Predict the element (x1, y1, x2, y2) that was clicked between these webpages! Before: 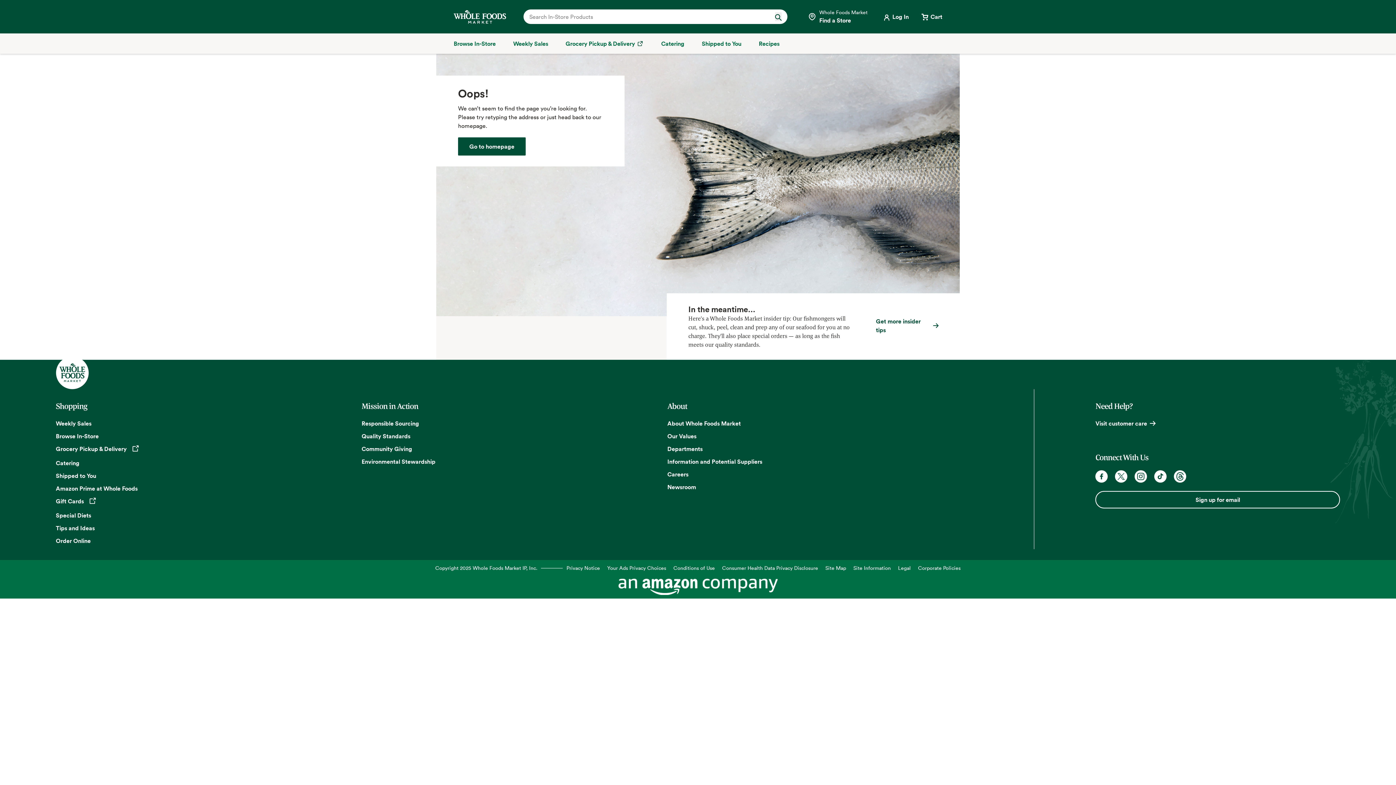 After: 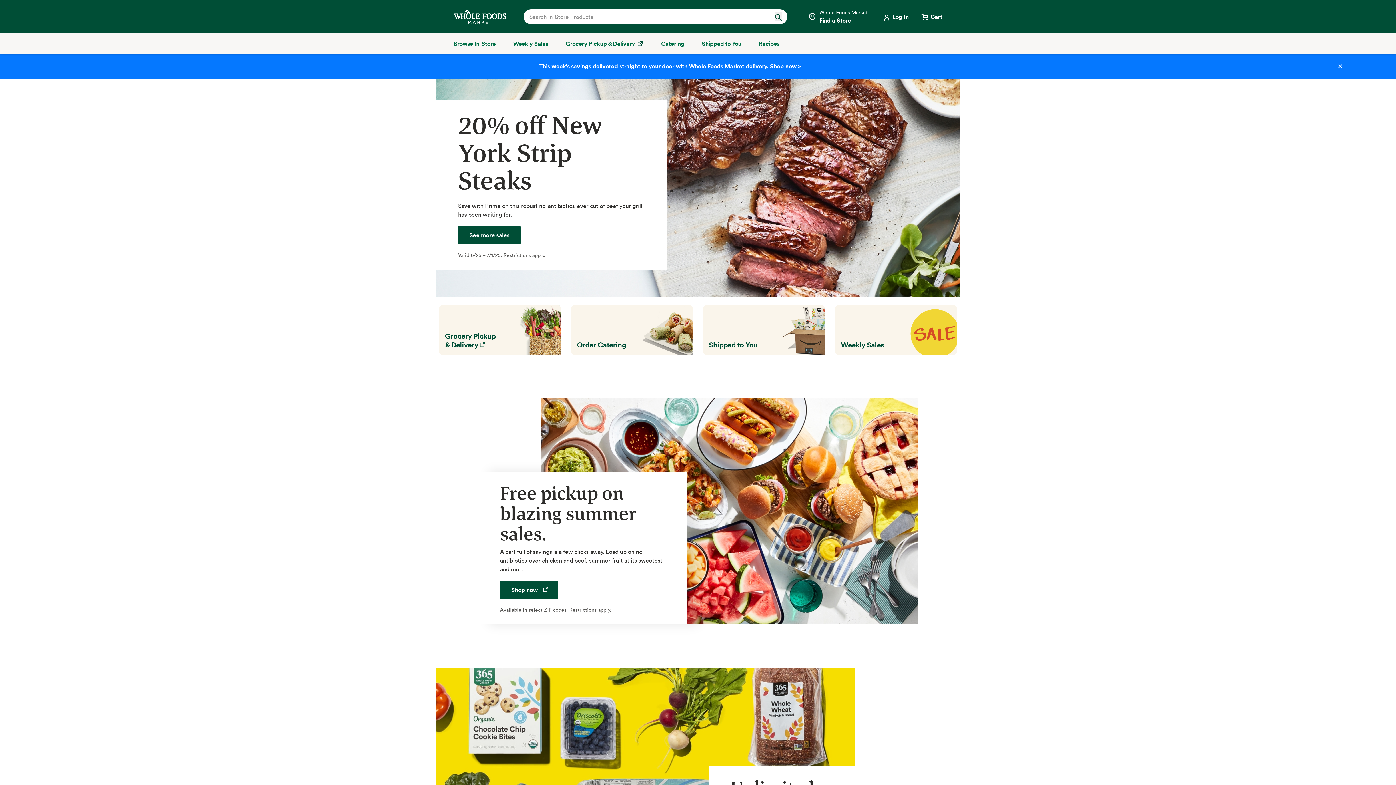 Action: label: Go to homepage bbox: (458, 137, 525, 155)